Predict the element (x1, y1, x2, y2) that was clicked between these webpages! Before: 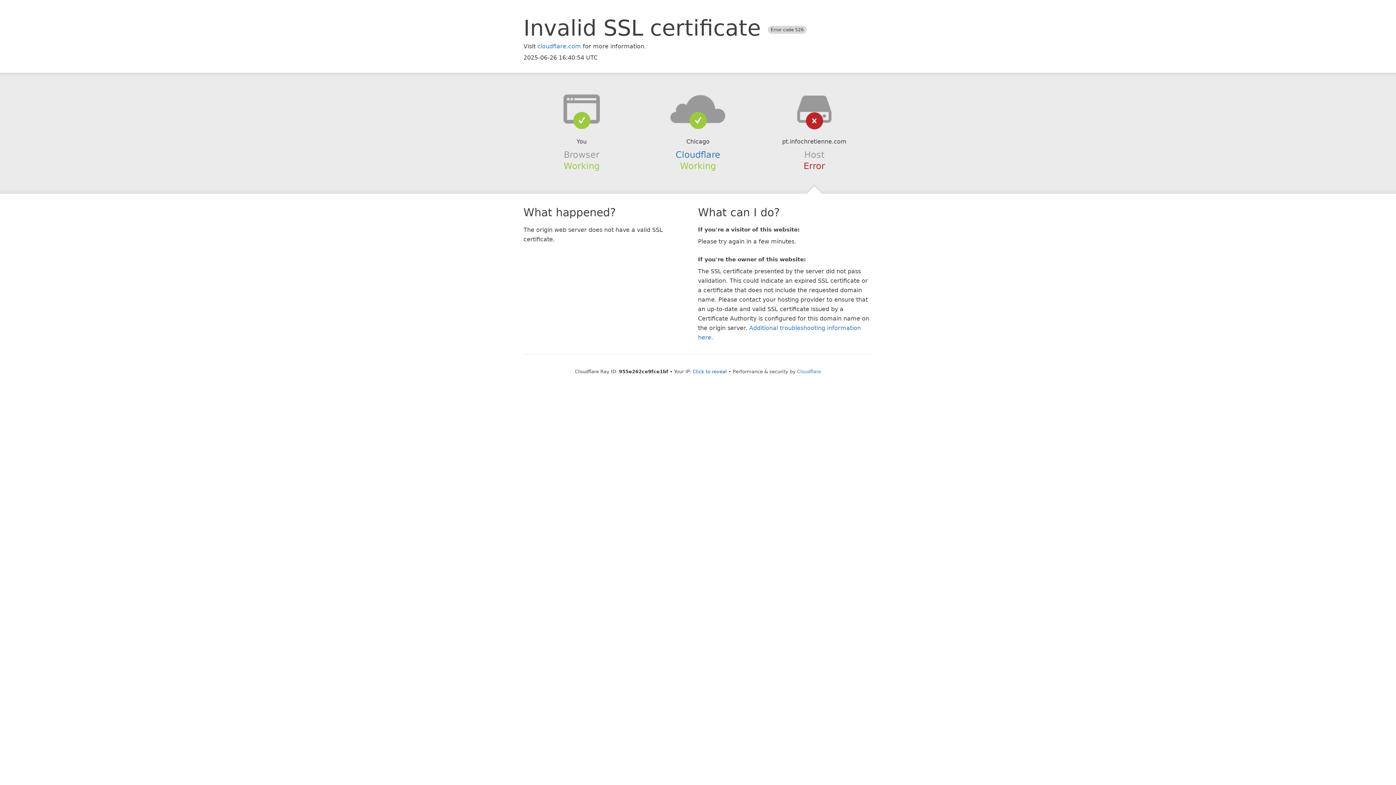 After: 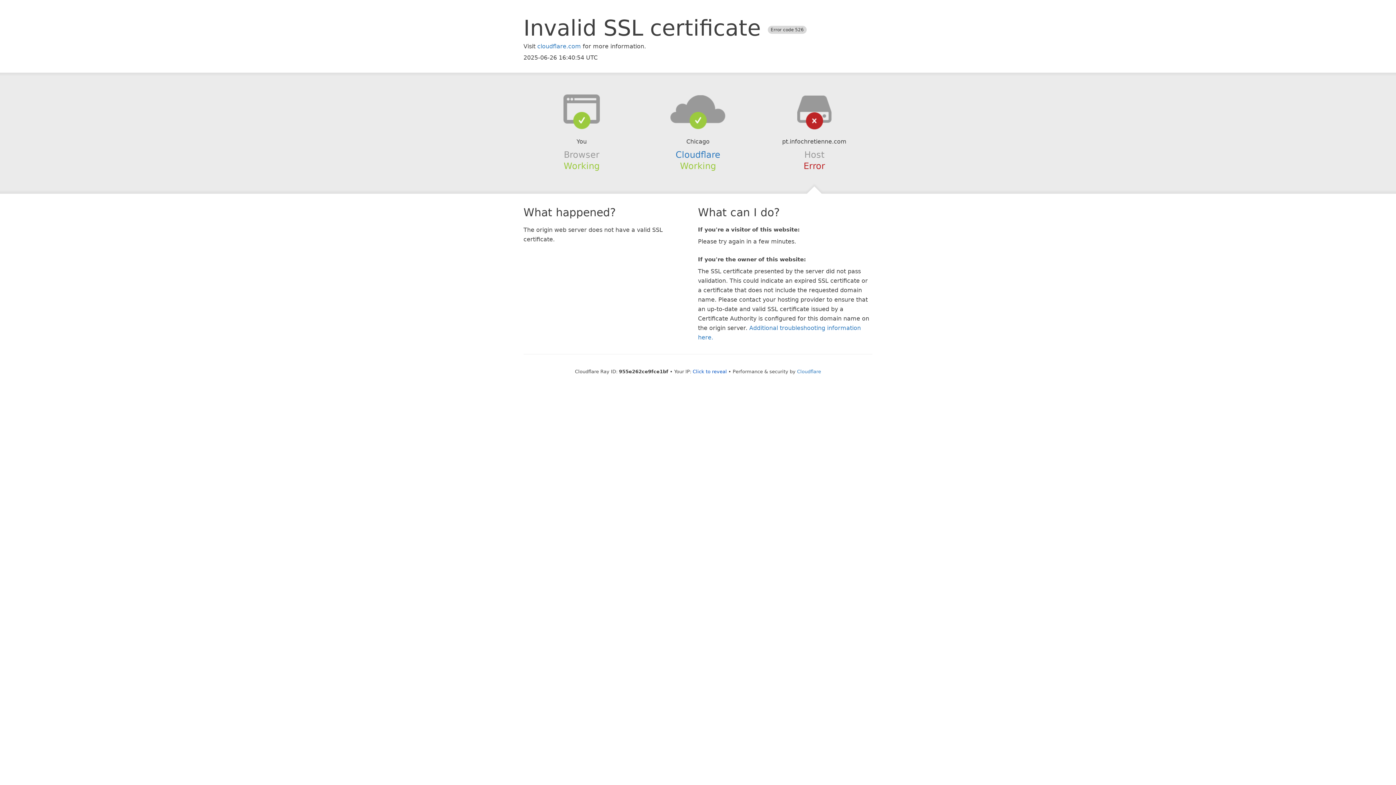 Action: bbox: (639, 94, 756, 123)